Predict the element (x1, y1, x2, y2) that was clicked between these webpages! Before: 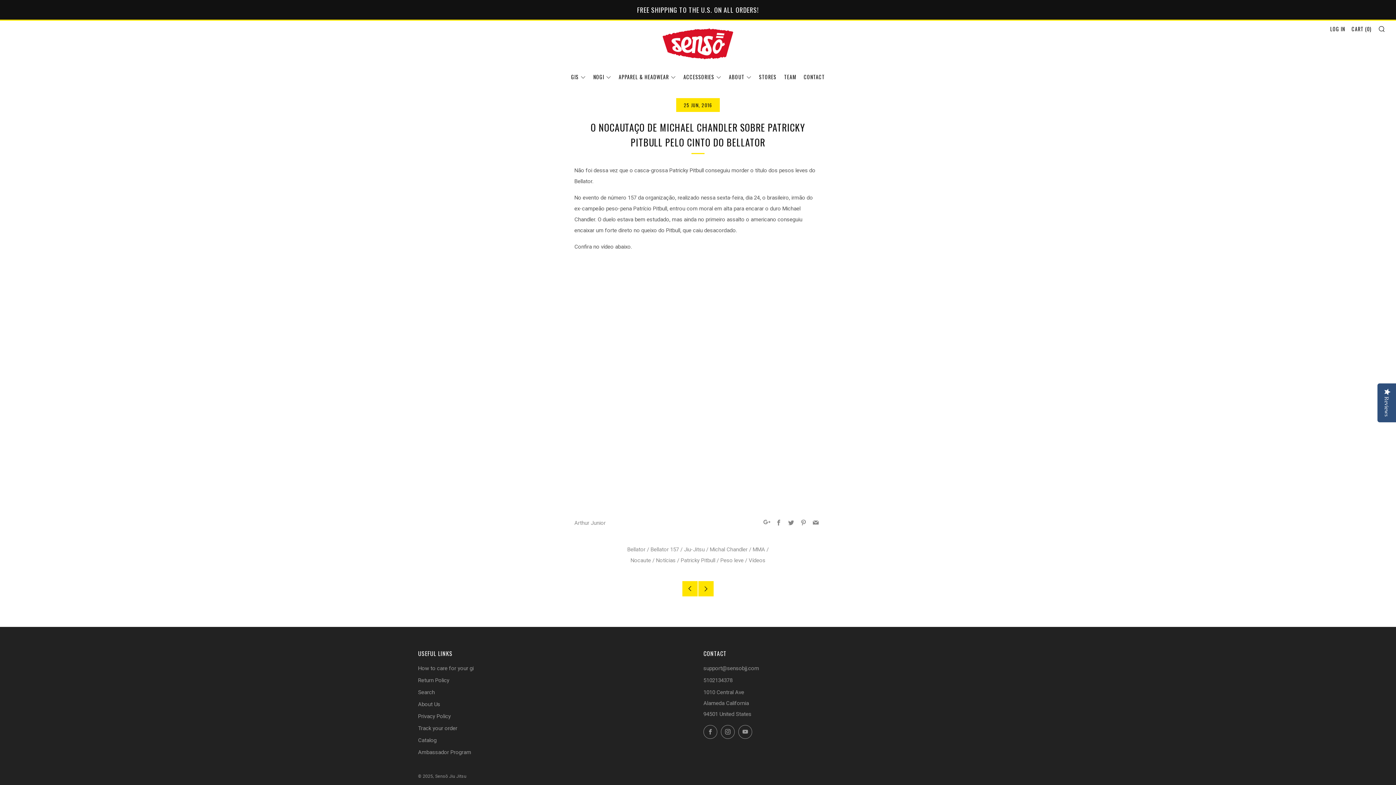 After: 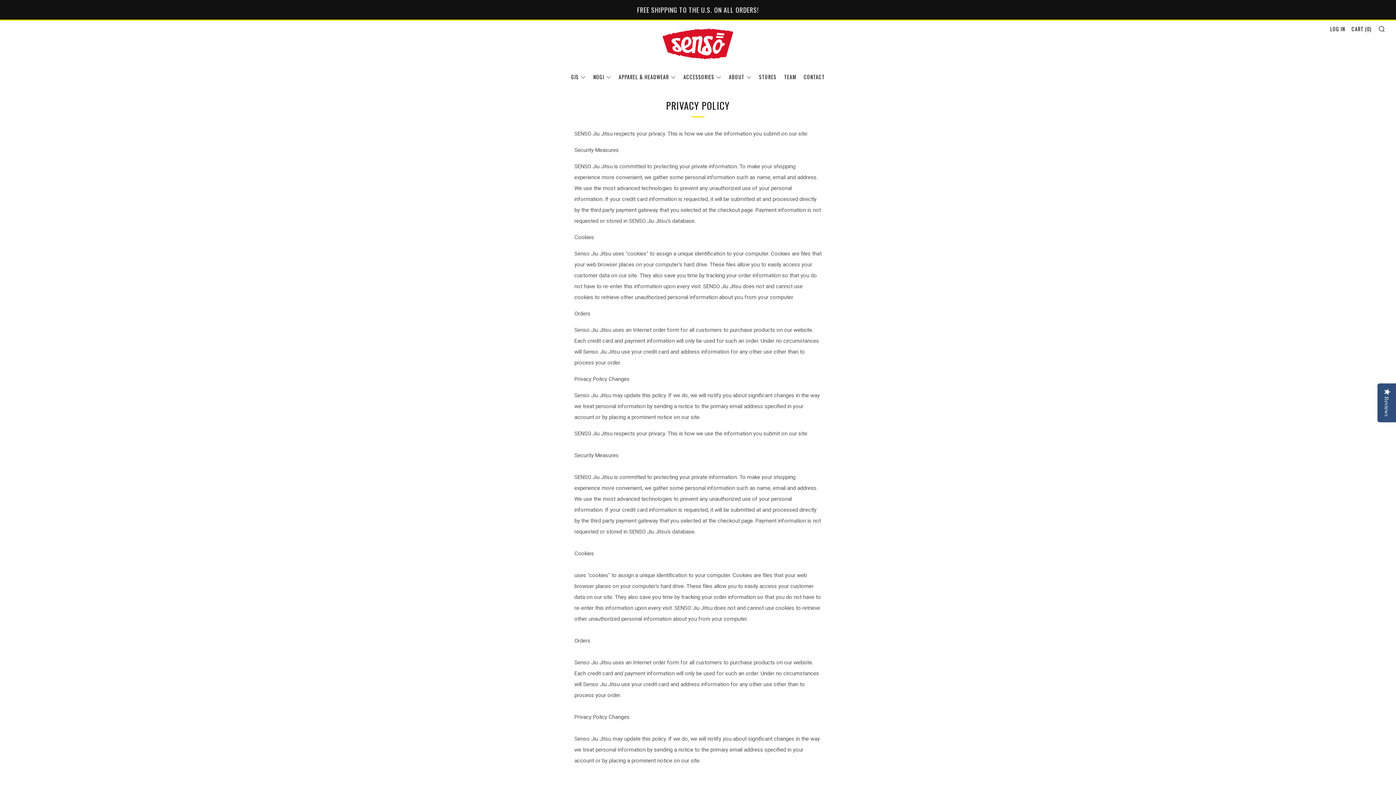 Action: bbox: (418, 713, 450, 719) label: Privacy Policy